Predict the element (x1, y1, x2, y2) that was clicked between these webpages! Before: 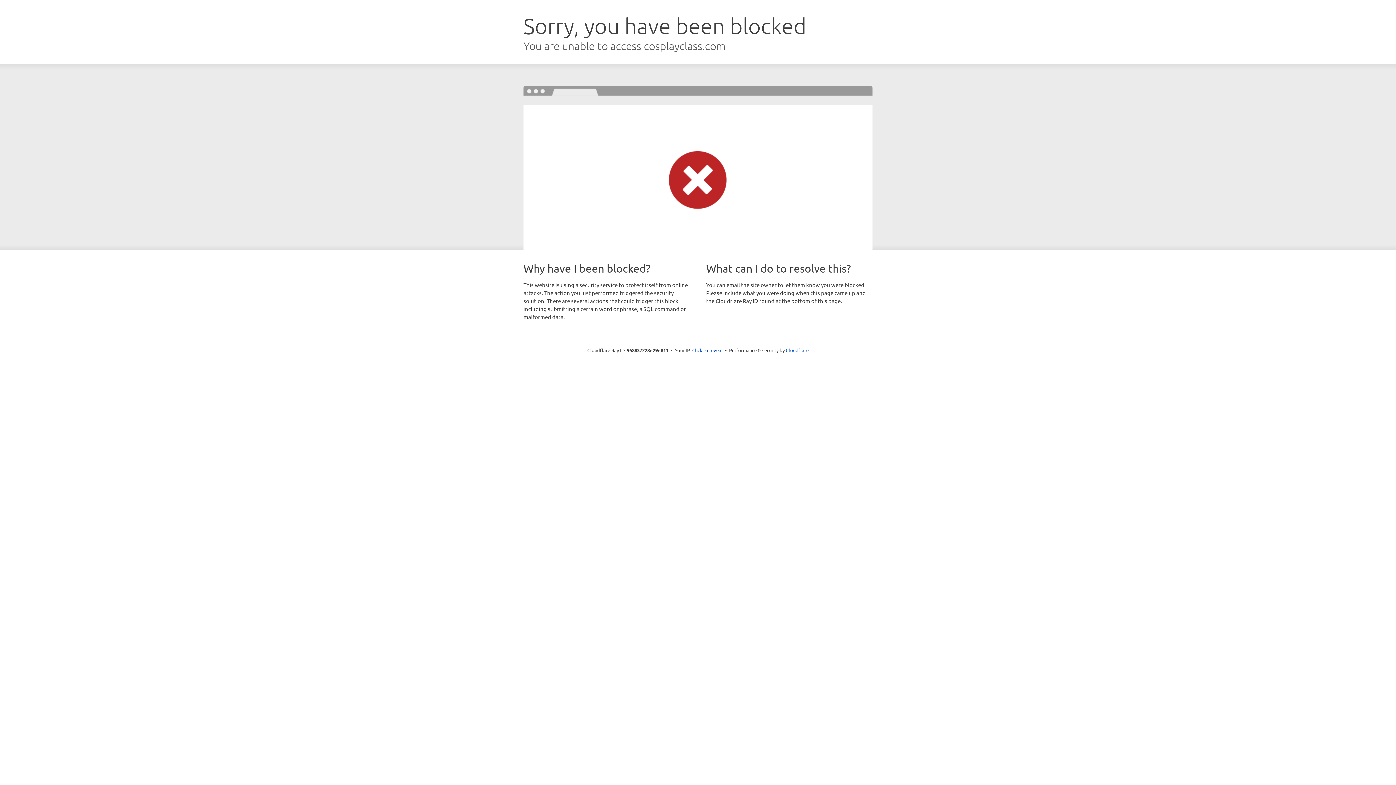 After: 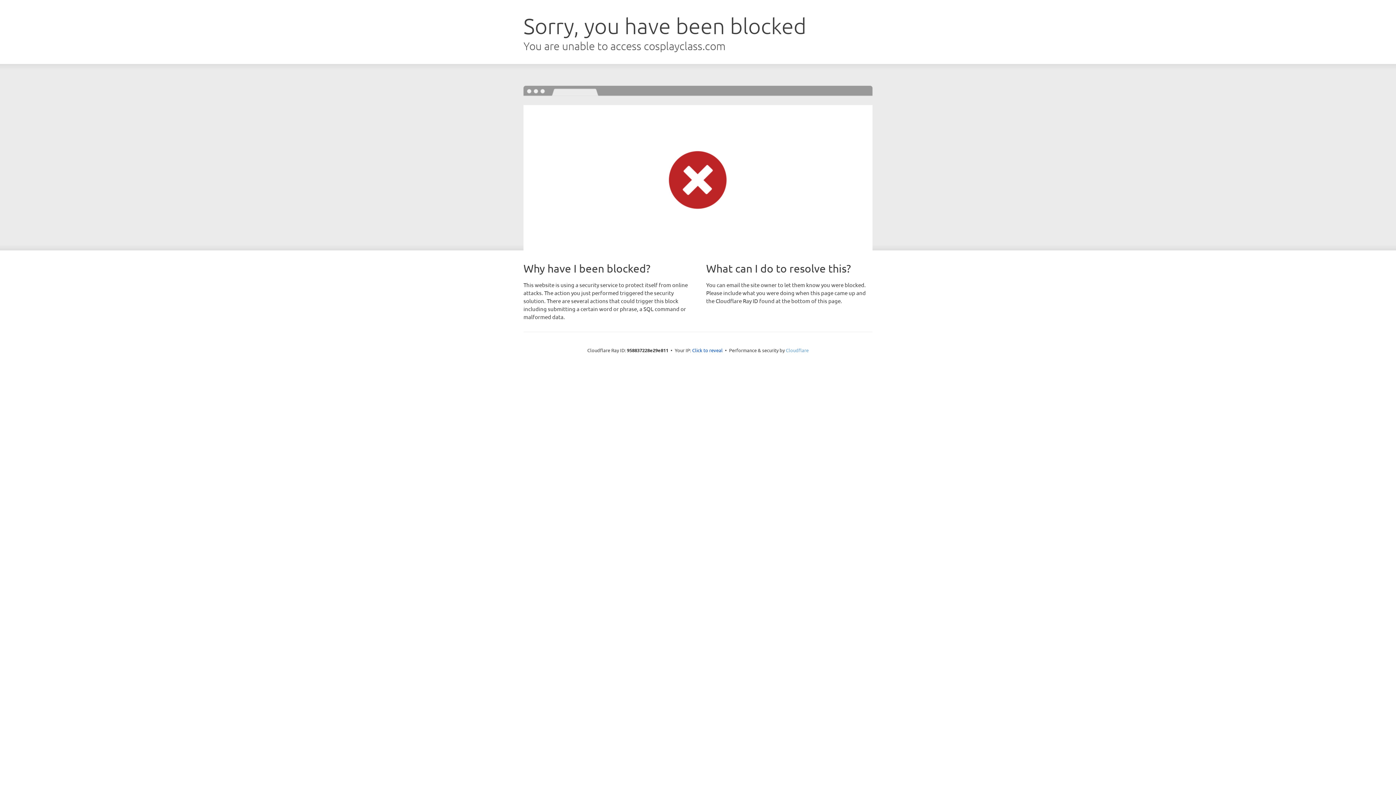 Action: bbox: (786, 347, 808, 353) label: Cloudflare